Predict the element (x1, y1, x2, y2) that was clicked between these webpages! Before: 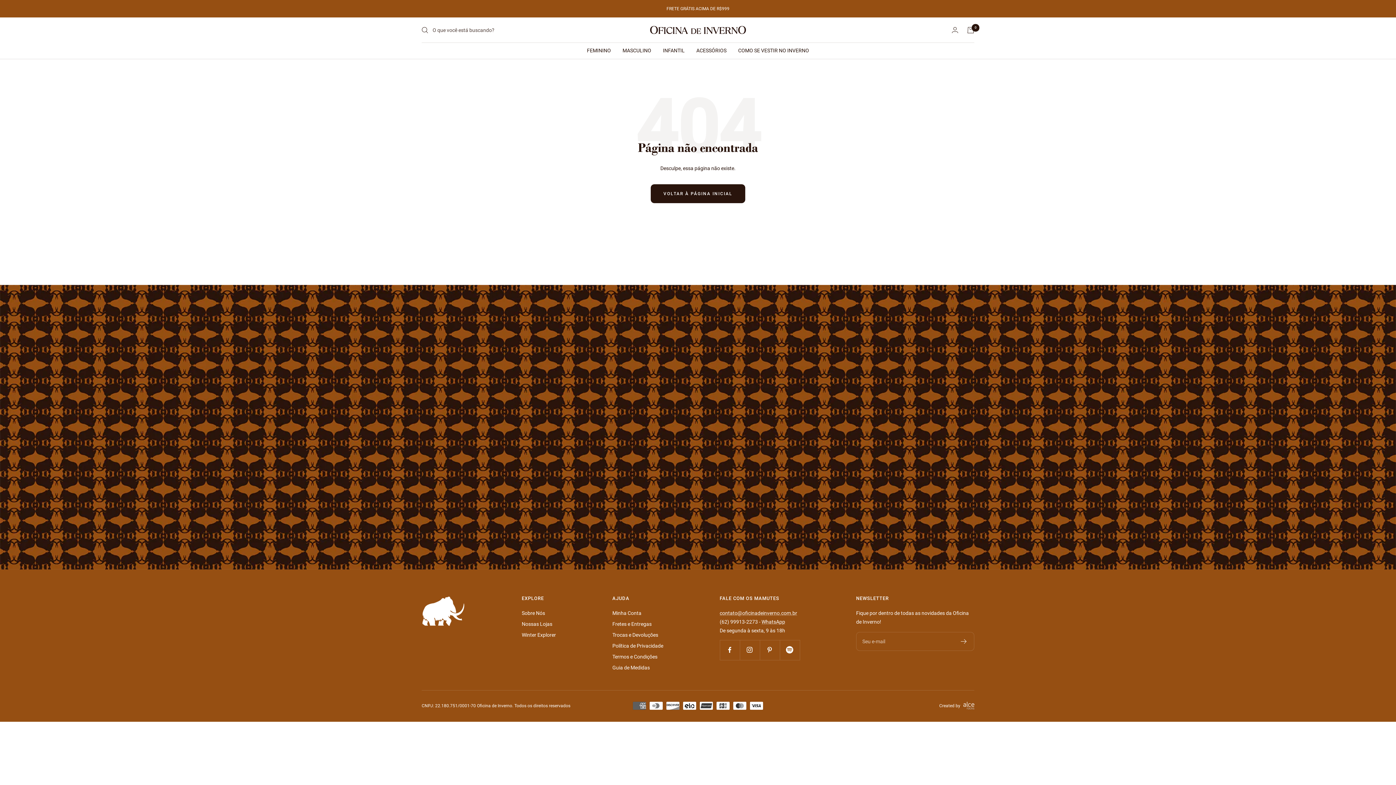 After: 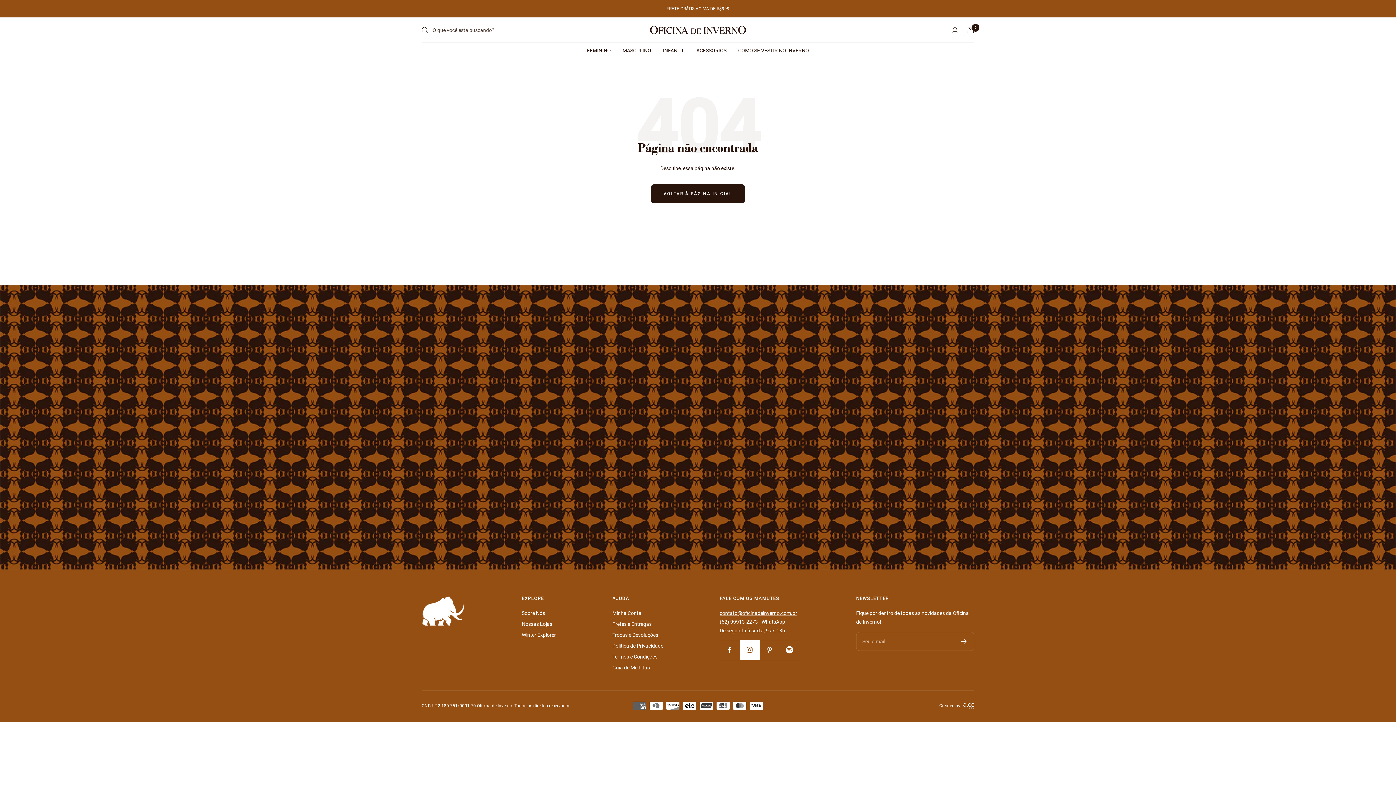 Action: label: Siga-nos em Instagram bbox: (739, 640, 759, 660)